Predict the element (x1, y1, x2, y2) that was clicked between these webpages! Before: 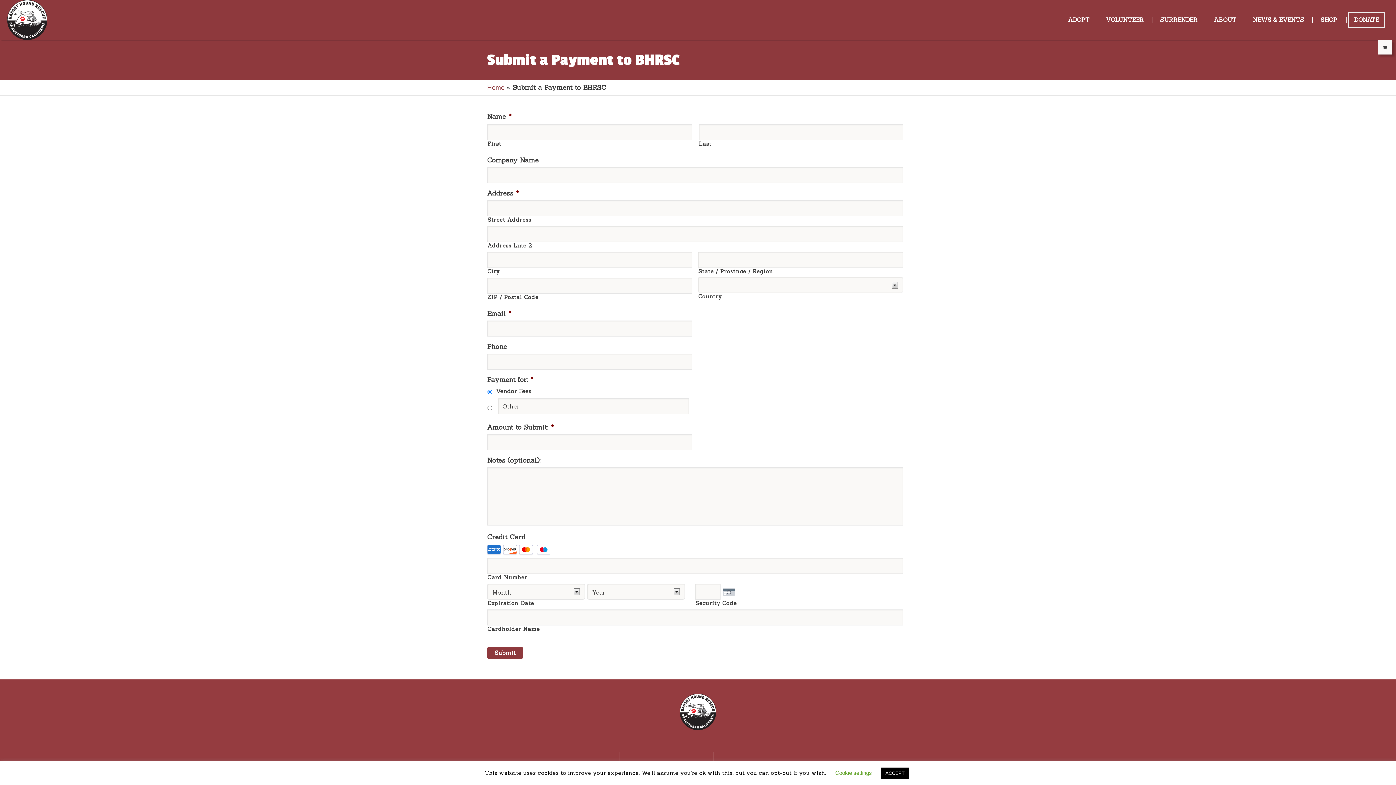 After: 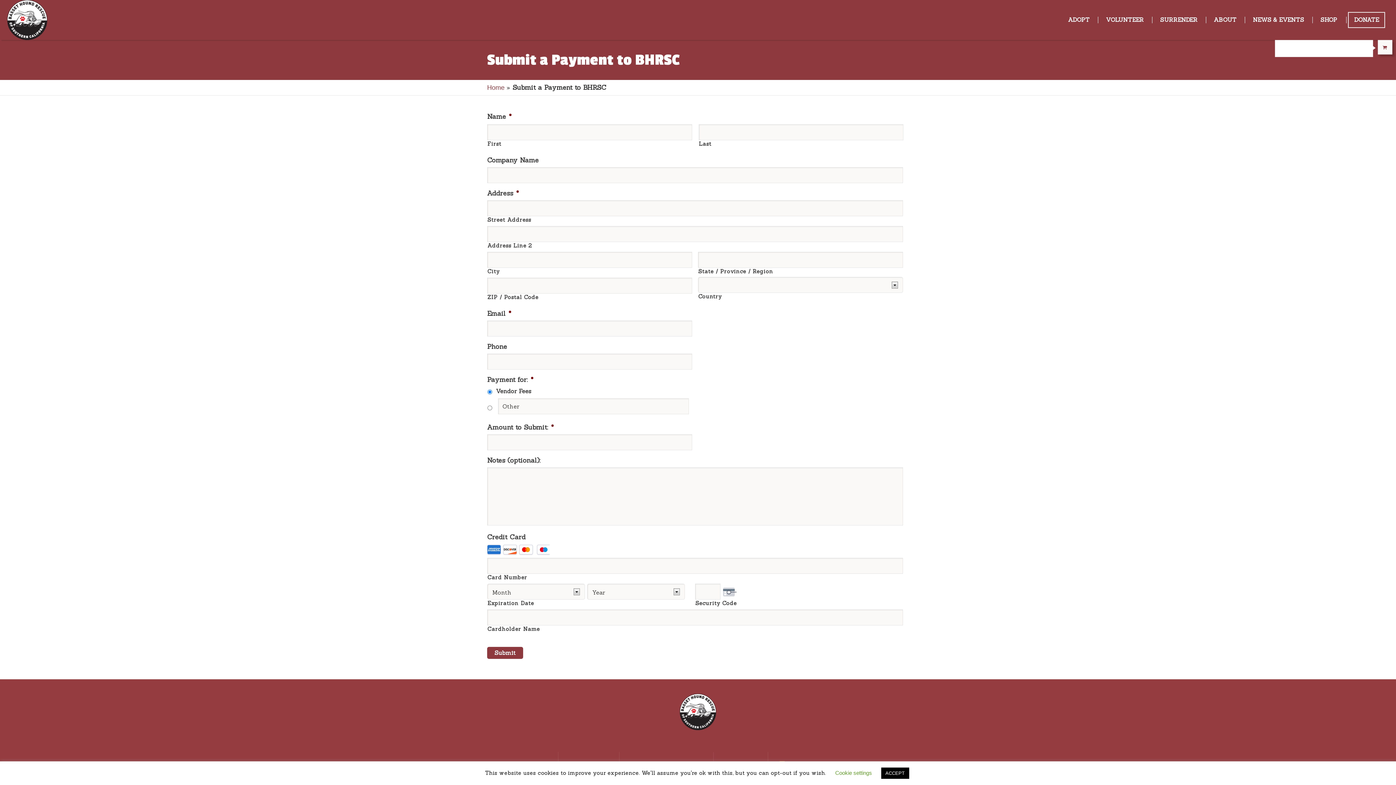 Action: bbox: (1378, 40, 1392, 54)